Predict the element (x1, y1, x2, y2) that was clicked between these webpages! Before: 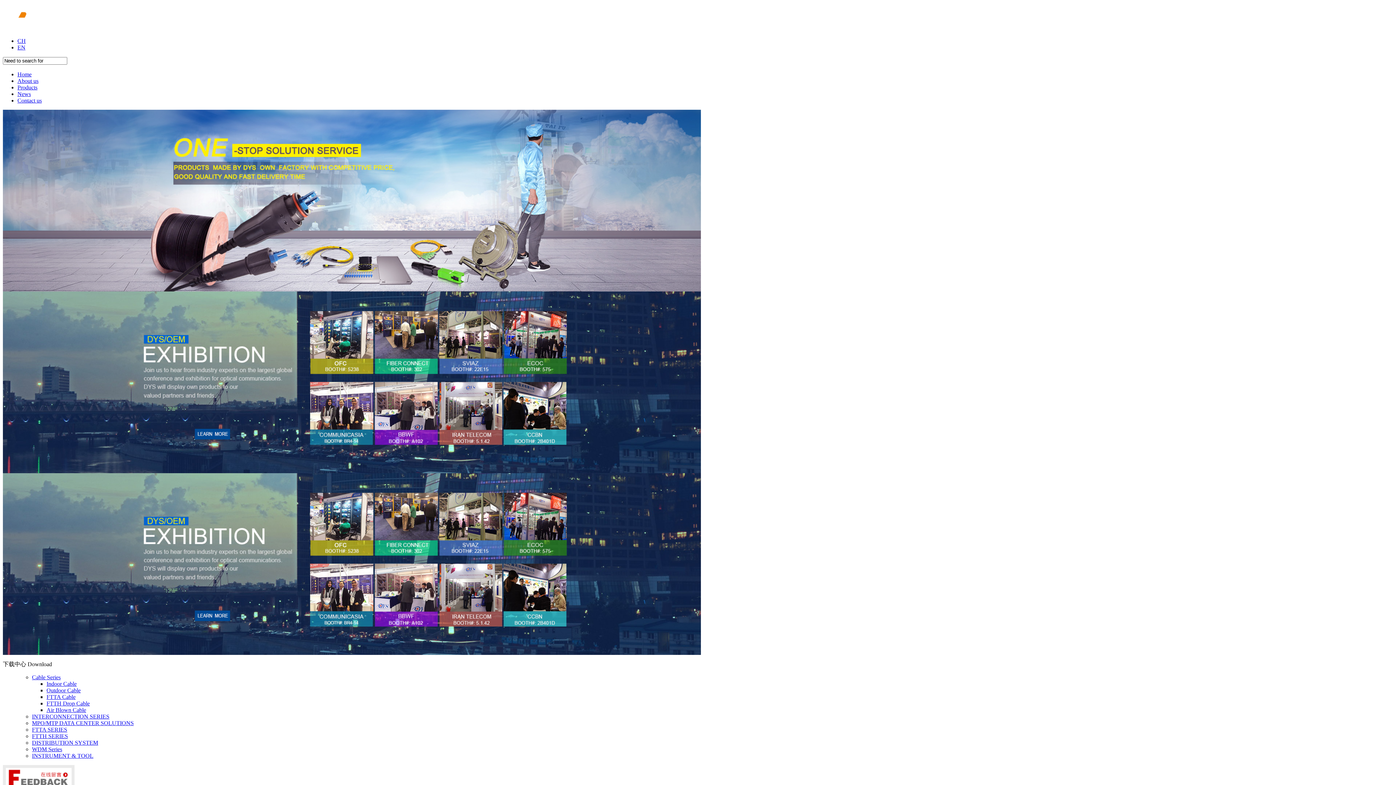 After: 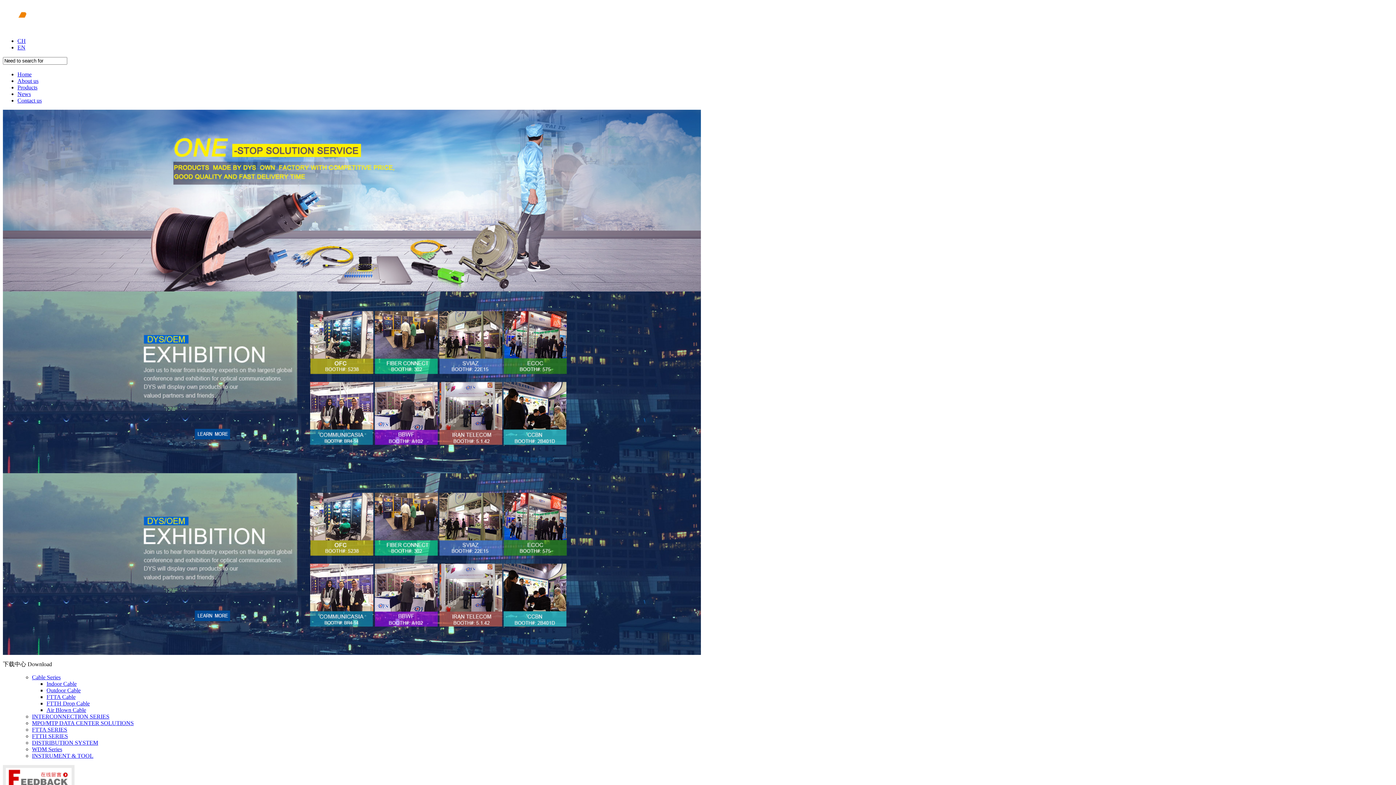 Action: label: Indoor Cable bbox: (46, 681, 76, 687)